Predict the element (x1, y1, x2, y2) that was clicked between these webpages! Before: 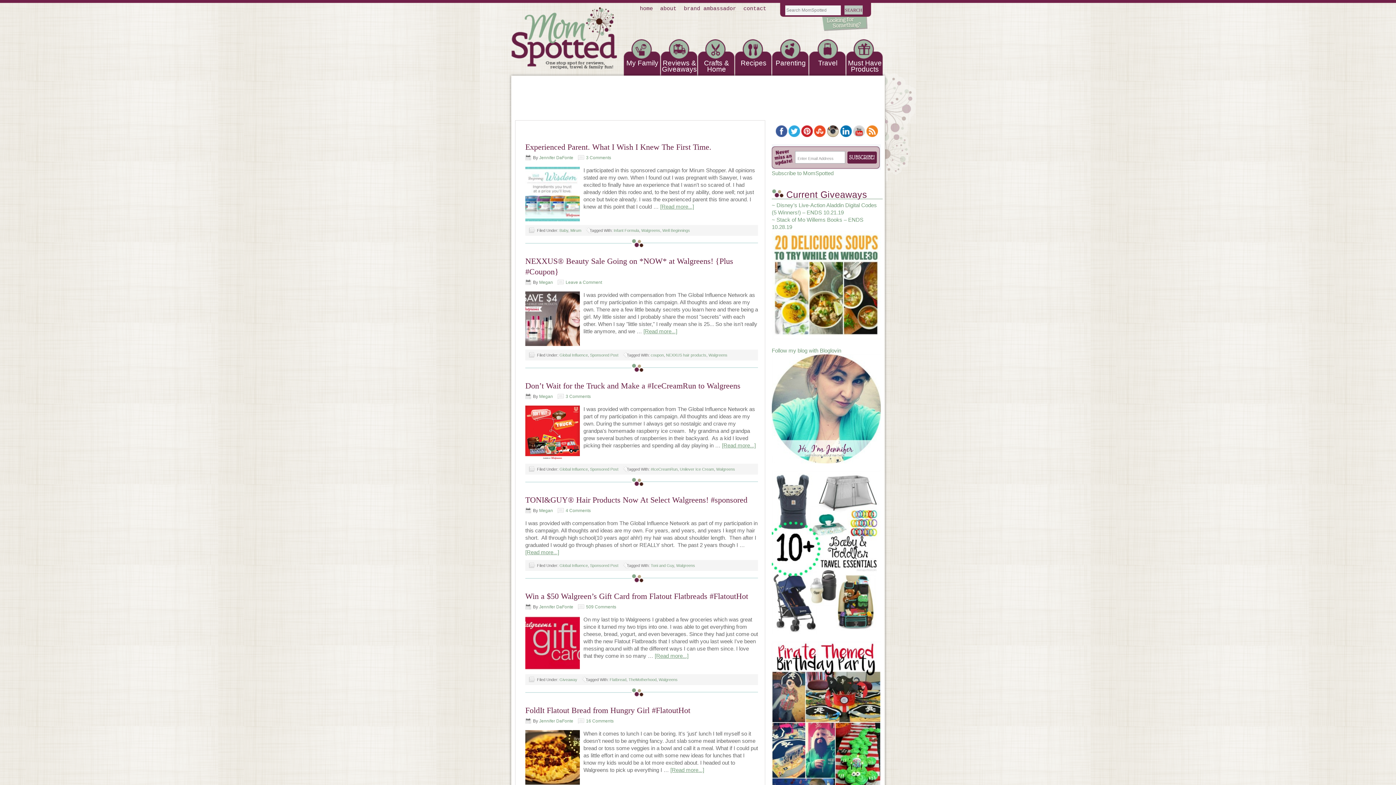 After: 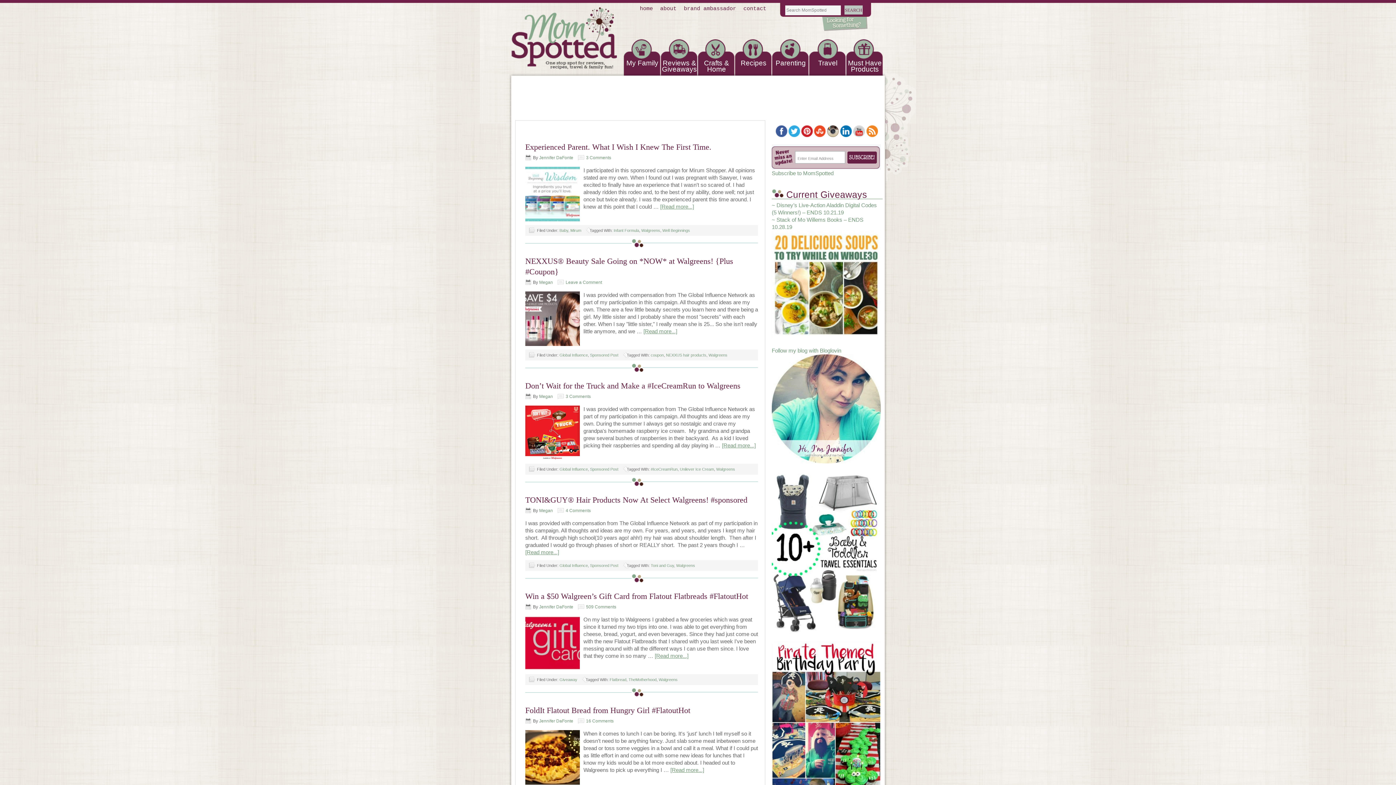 Action: bbox: (865, 132, 878, 138)